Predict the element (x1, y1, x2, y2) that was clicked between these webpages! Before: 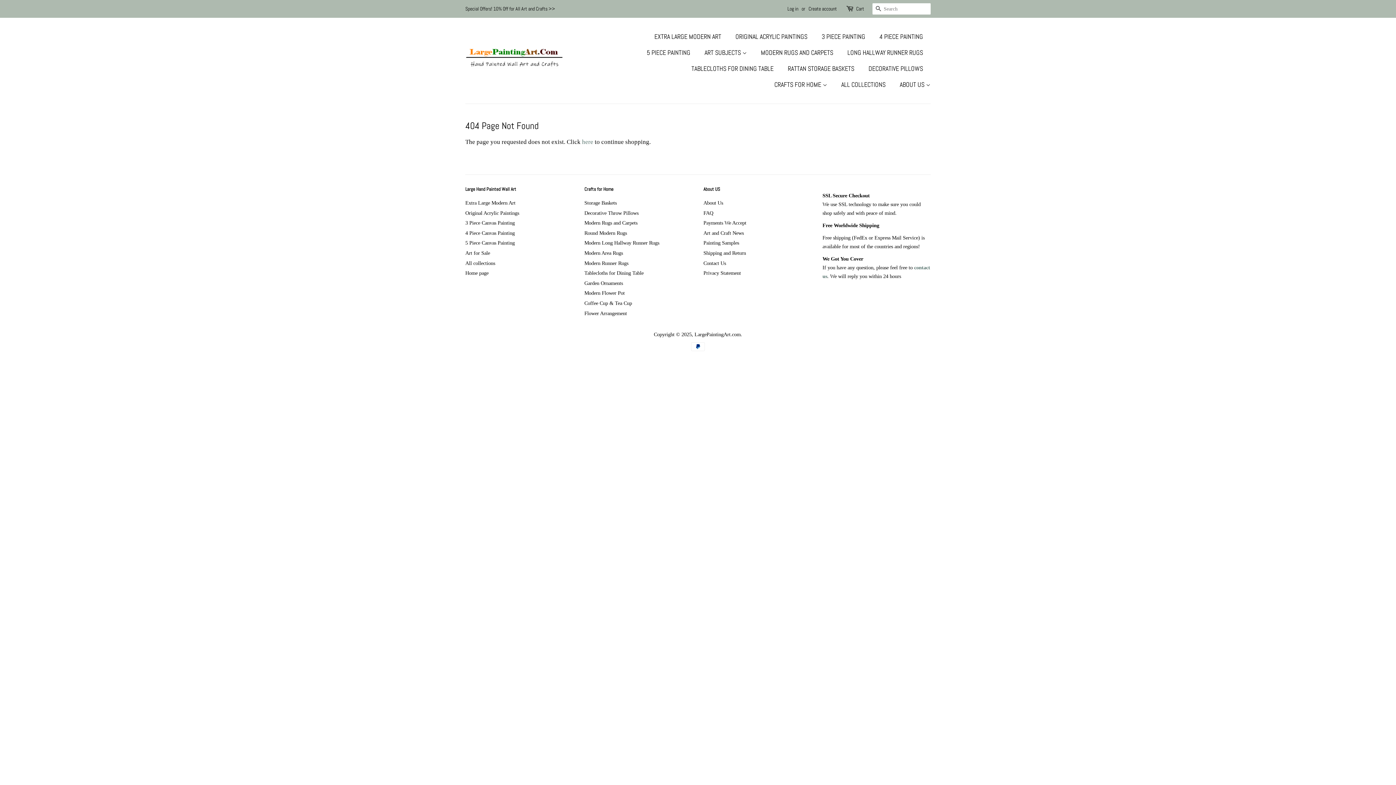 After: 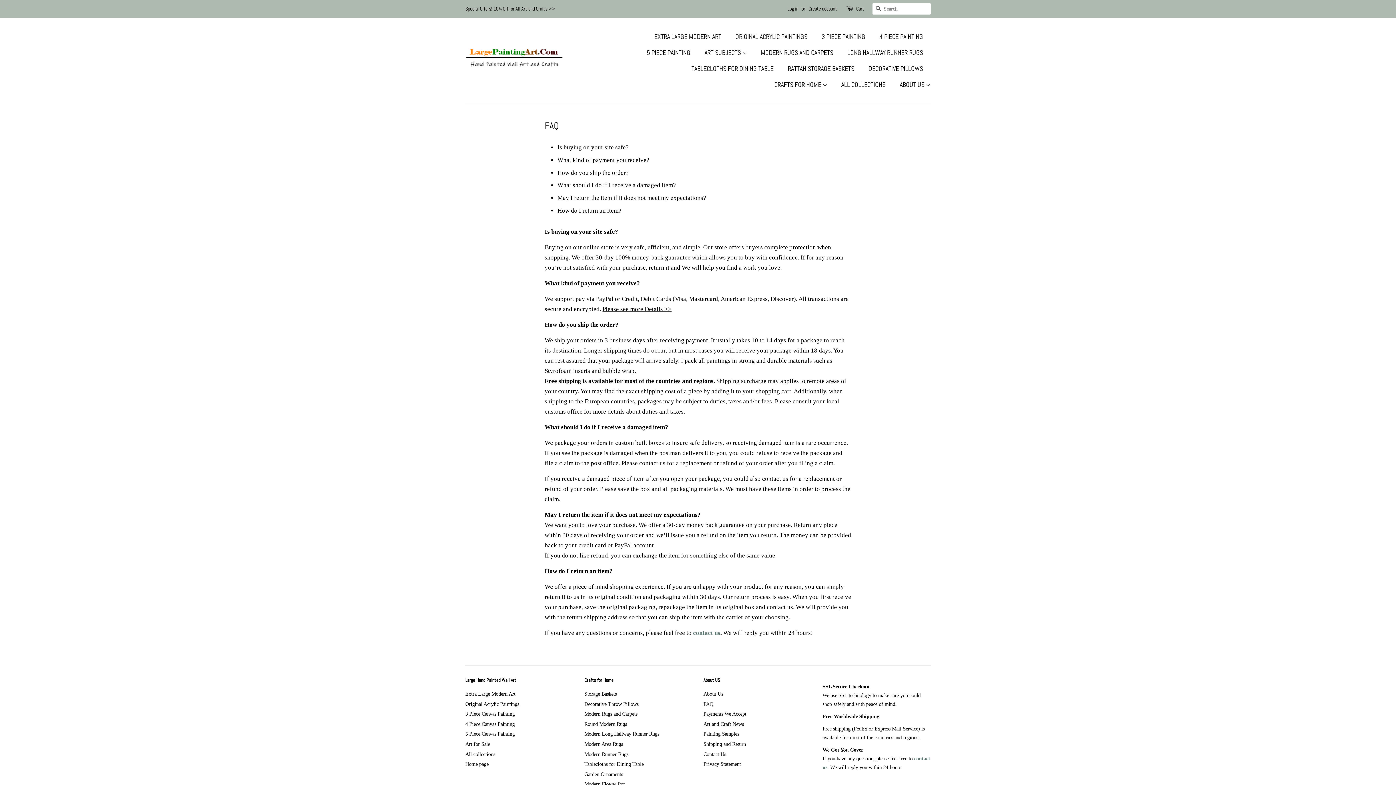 Action: bbox: (703, 210, 713, 215) label: FAQ